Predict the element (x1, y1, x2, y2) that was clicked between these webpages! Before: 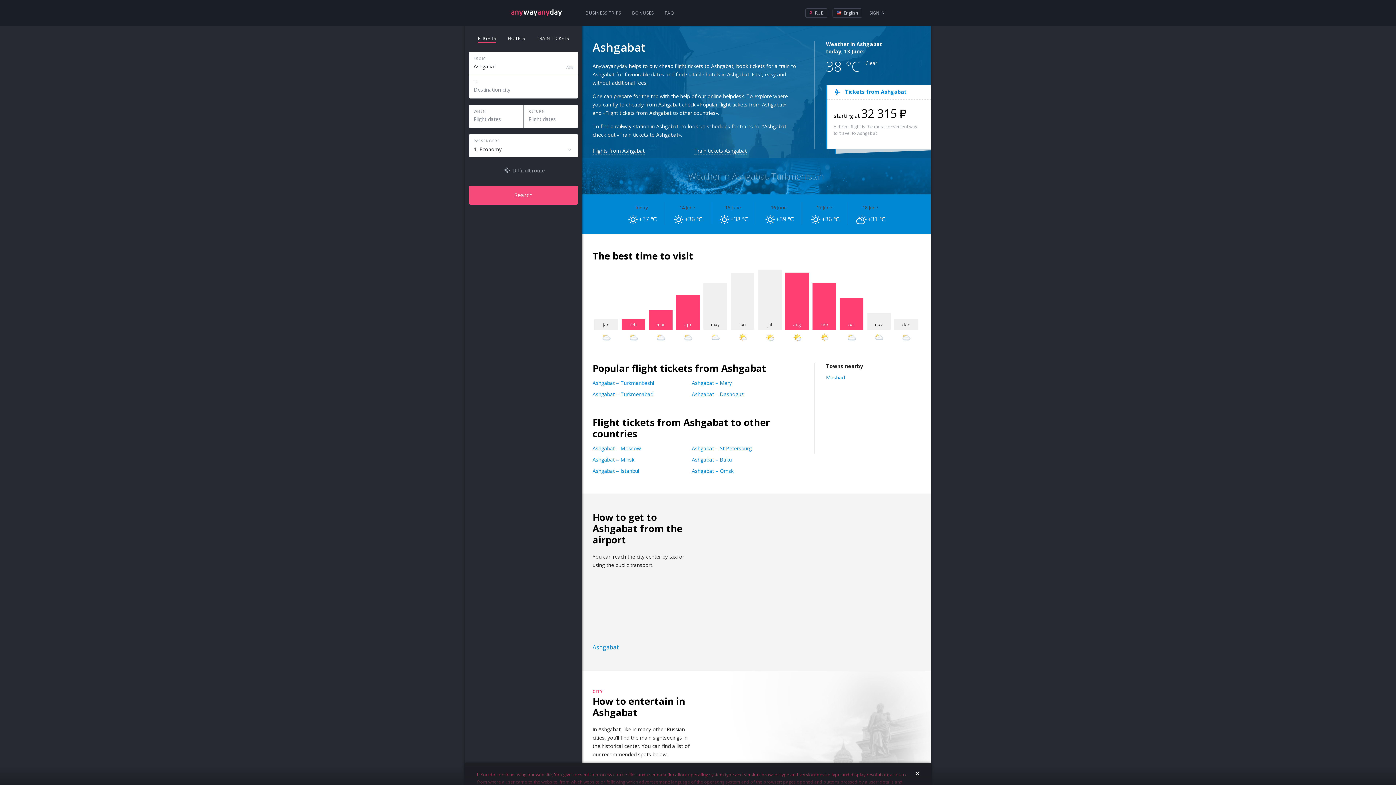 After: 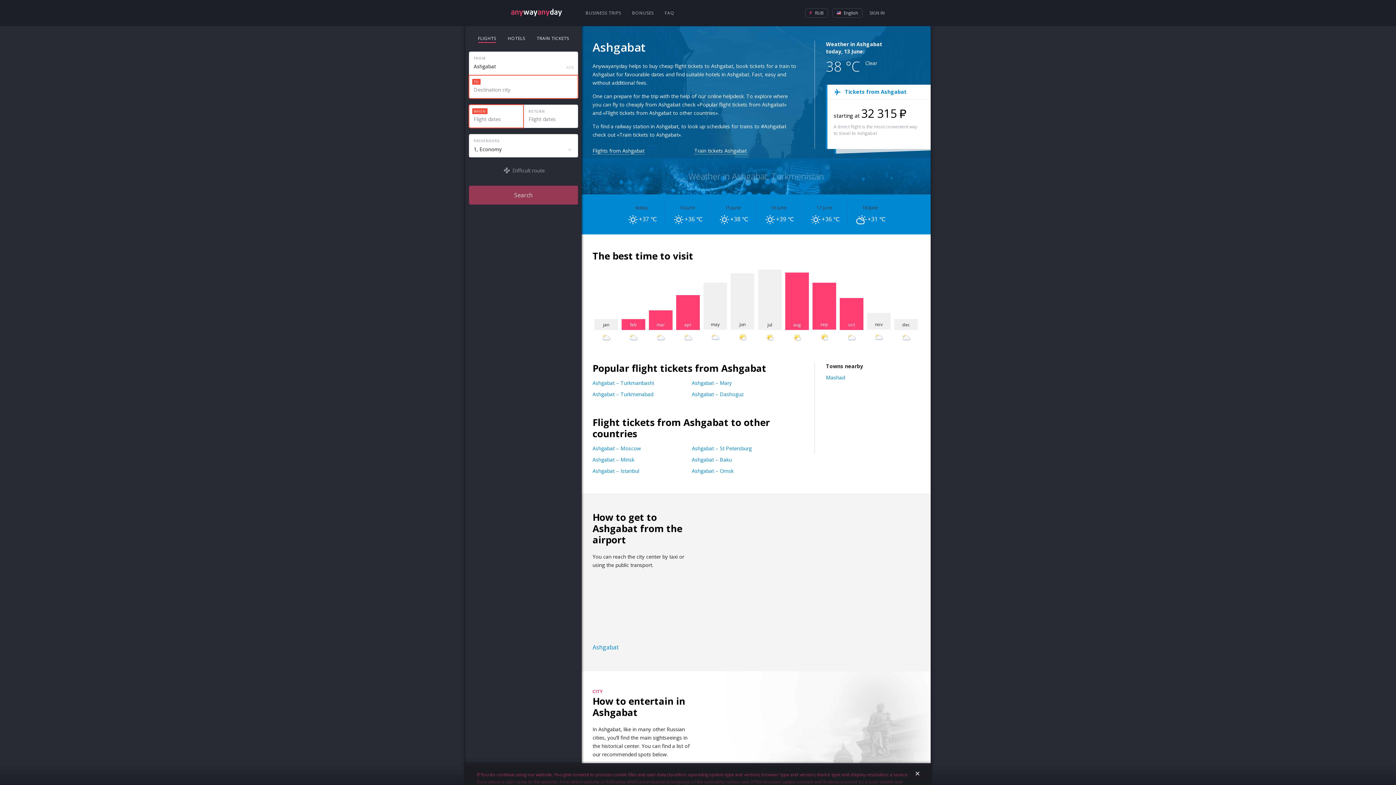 Action: bbox: (469, 185, 578, 204) label: Search